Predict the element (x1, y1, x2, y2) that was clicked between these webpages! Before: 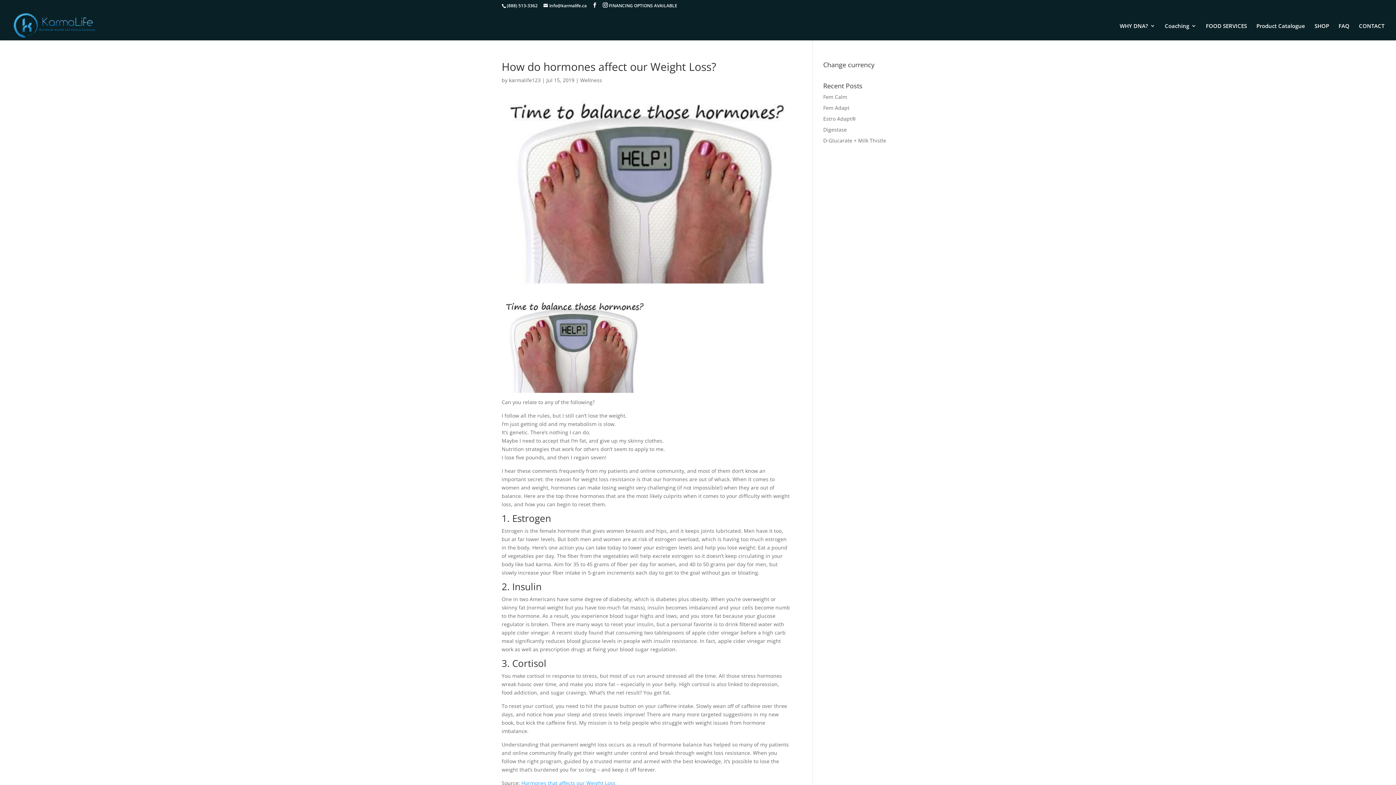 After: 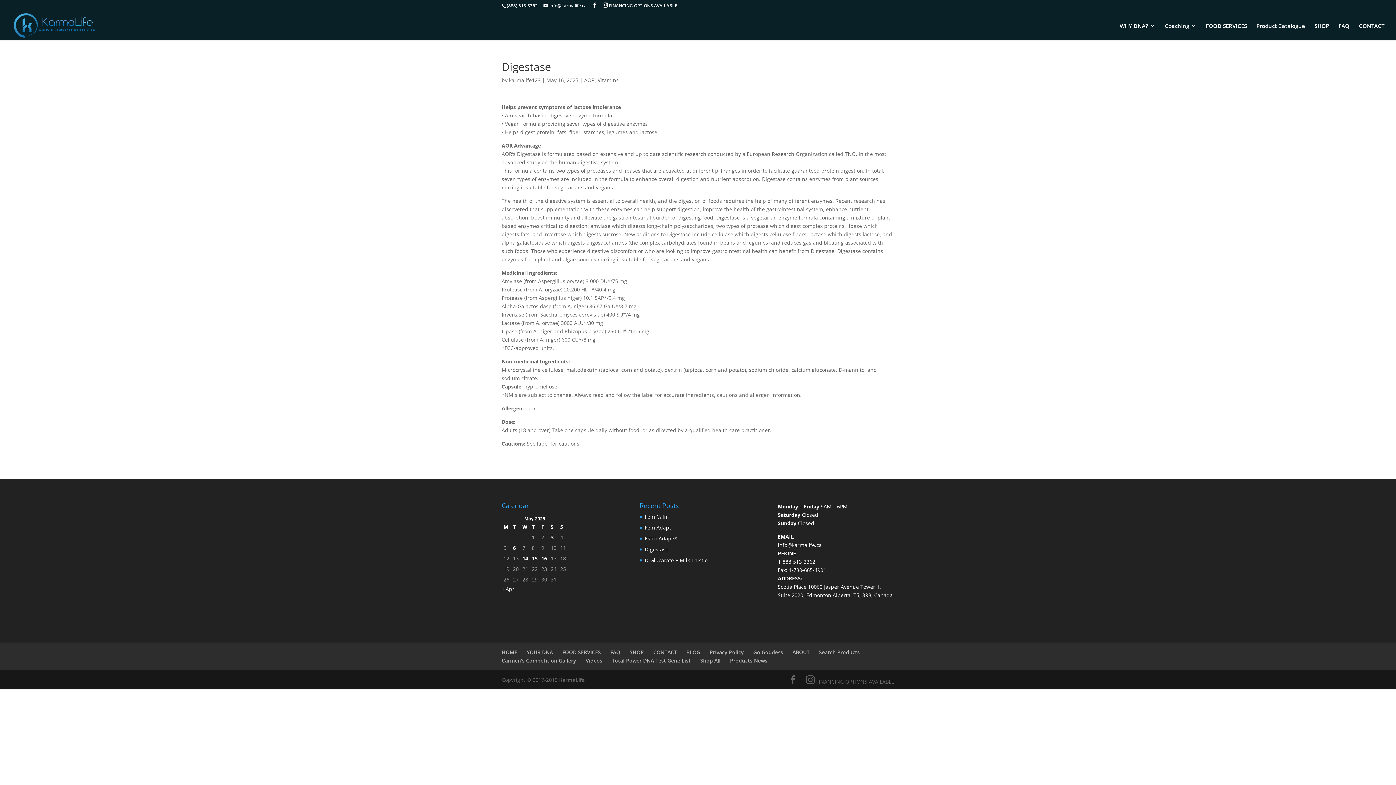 Action: label: Digestase bbox: (823, 126, 847, 133)